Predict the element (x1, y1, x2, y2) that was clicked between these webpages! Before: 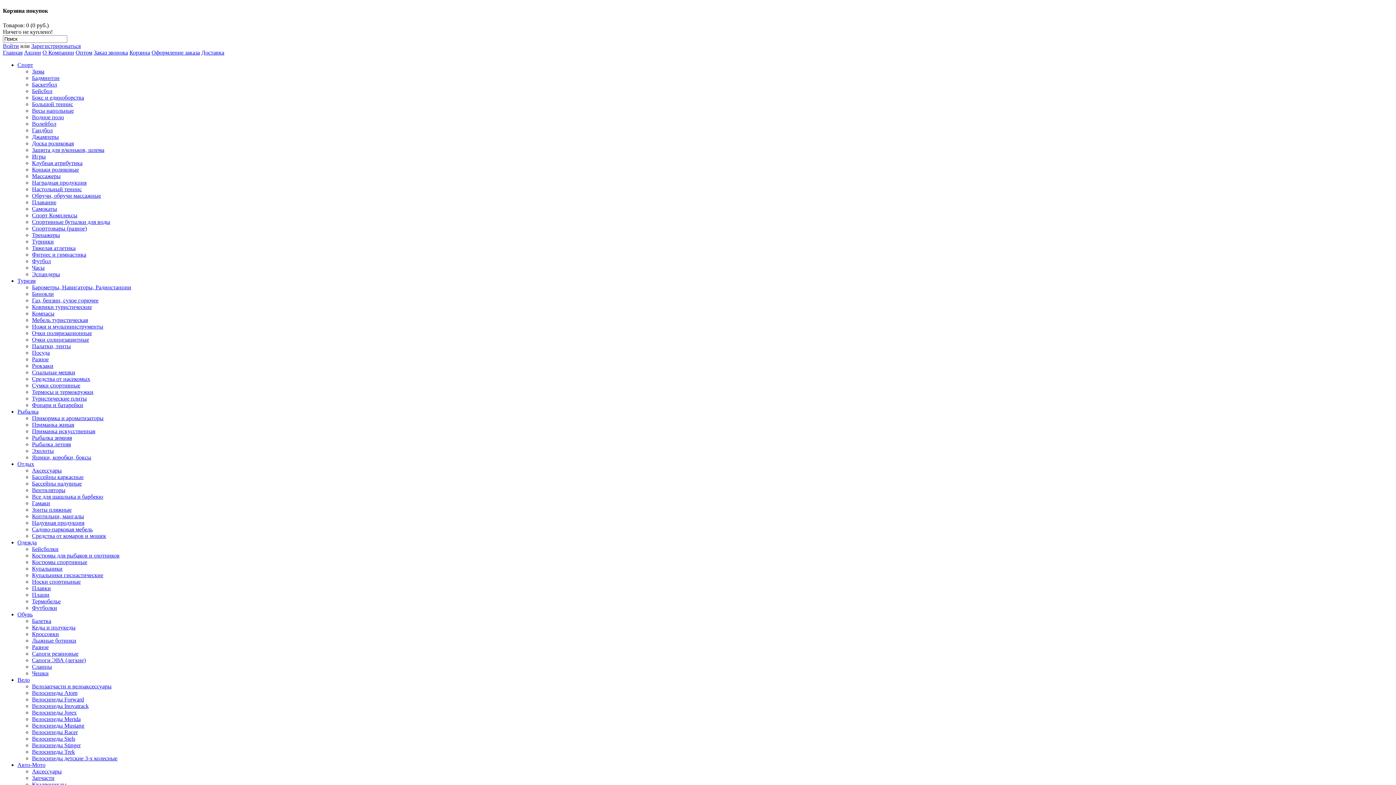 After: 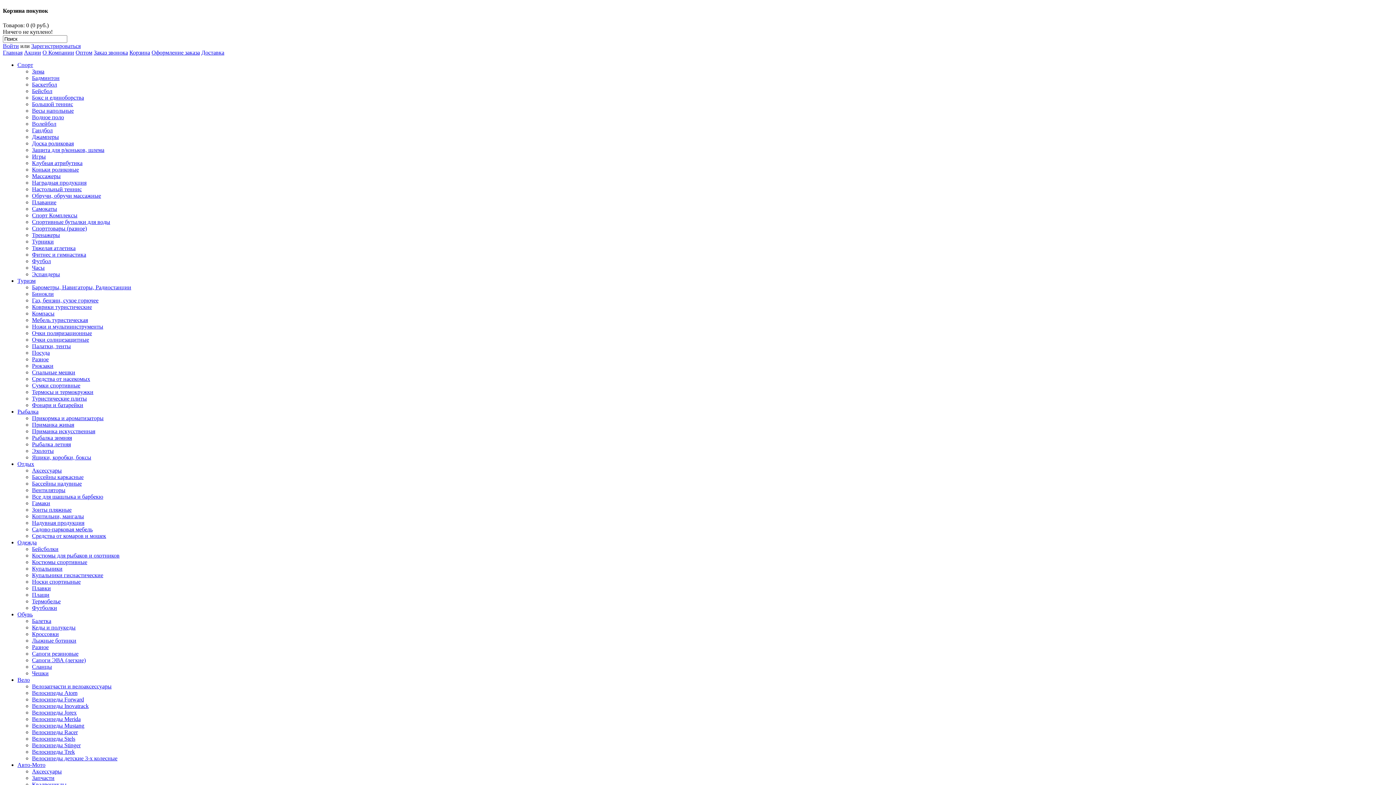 Action: label: Спальные мешки bbox: (32, 369, 75, 375)